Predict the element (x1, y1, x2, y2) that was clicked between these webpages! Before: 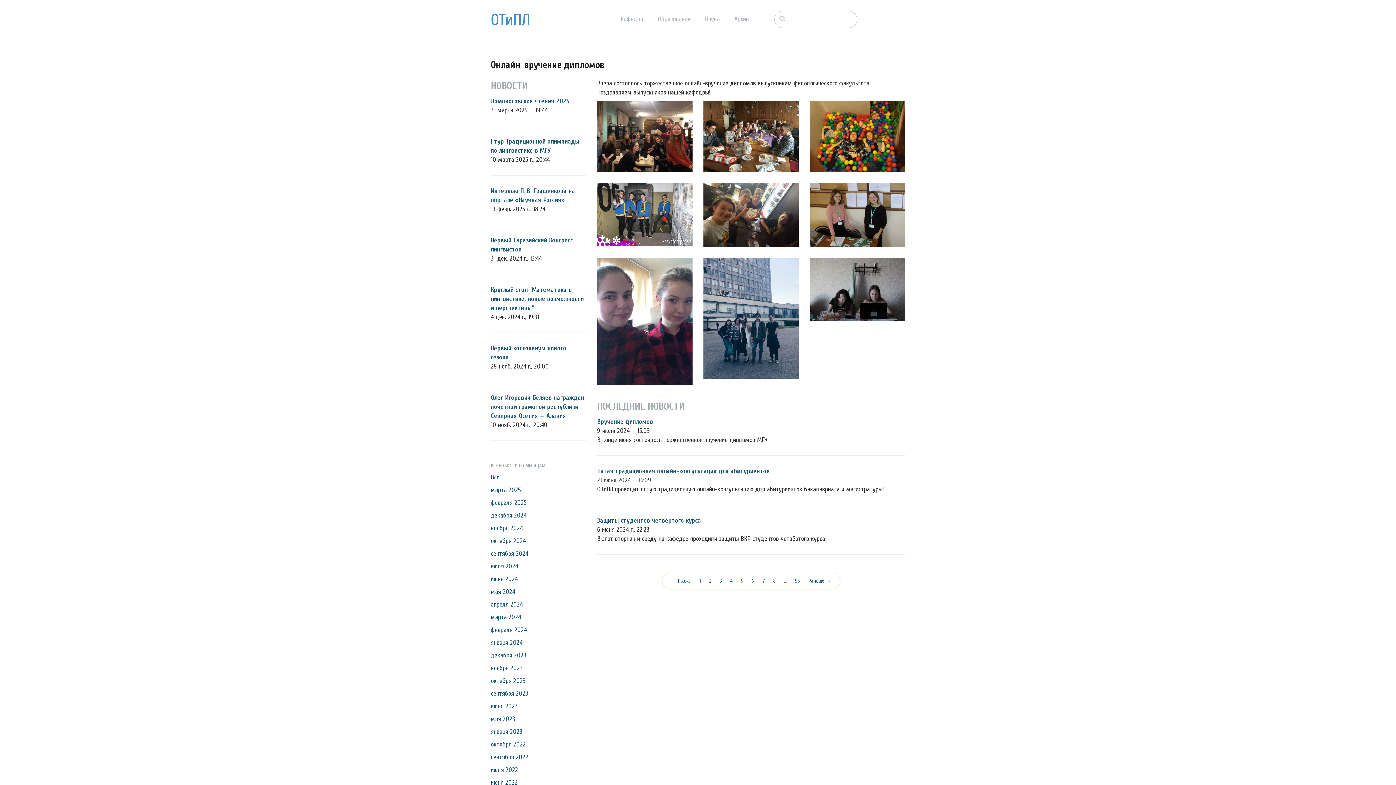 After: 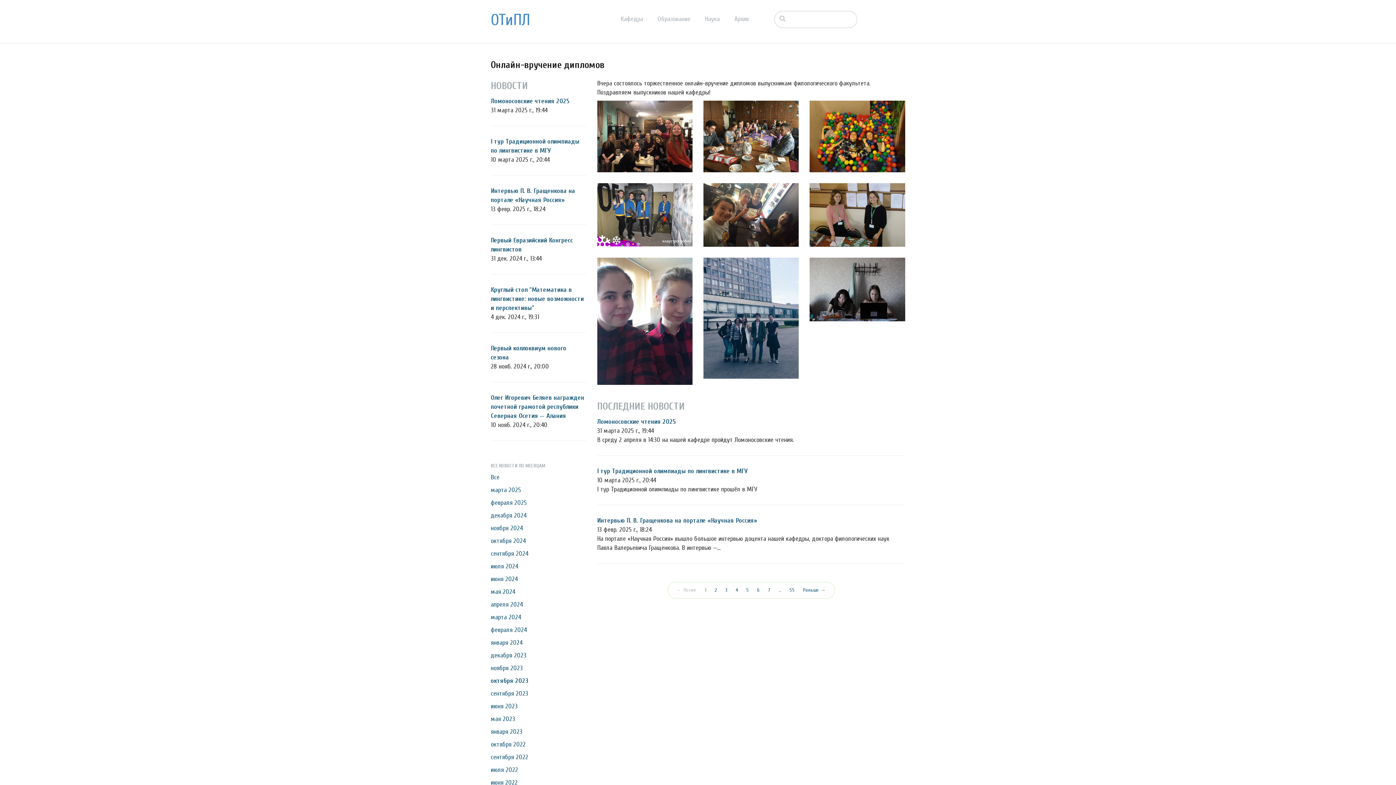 Action: label: октября 2023 bbox: (490, 677, 525, 685)